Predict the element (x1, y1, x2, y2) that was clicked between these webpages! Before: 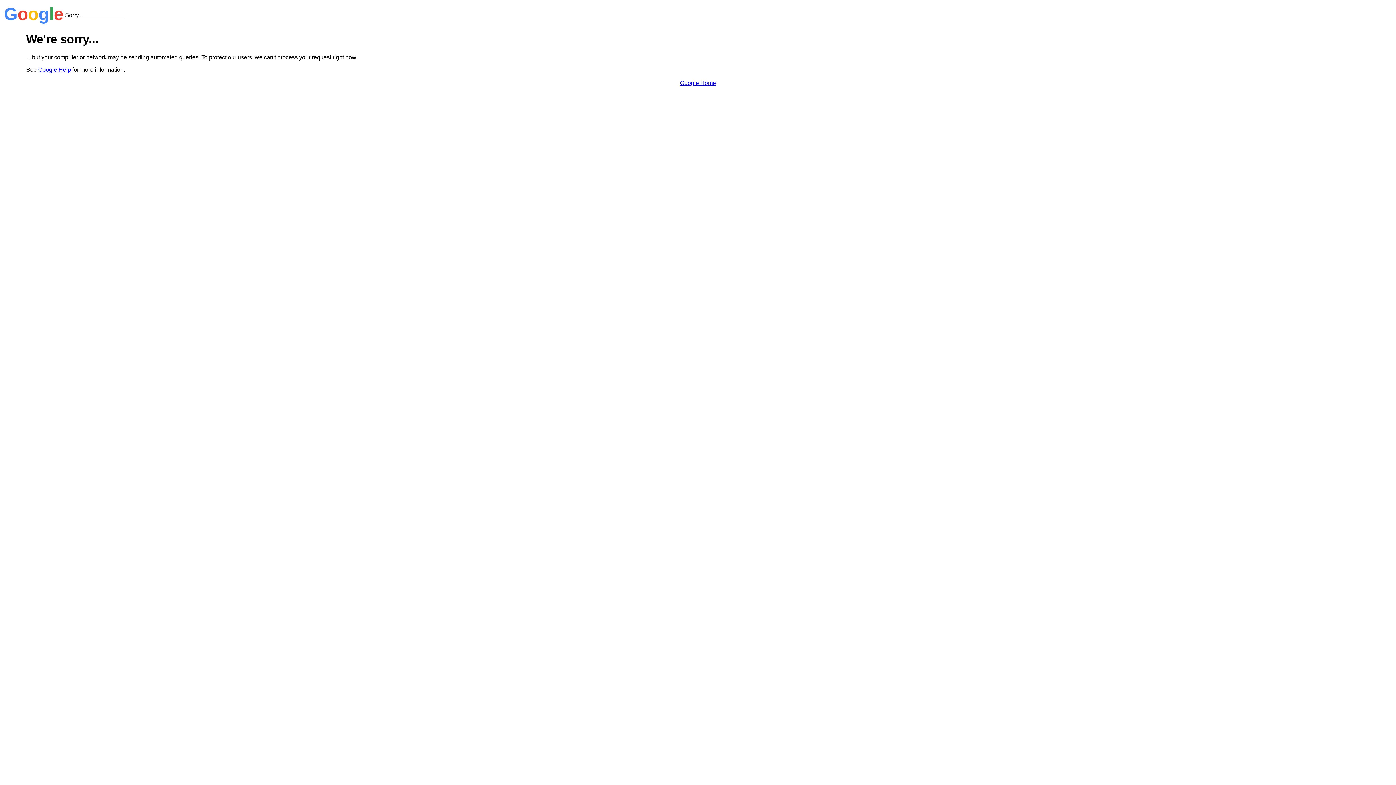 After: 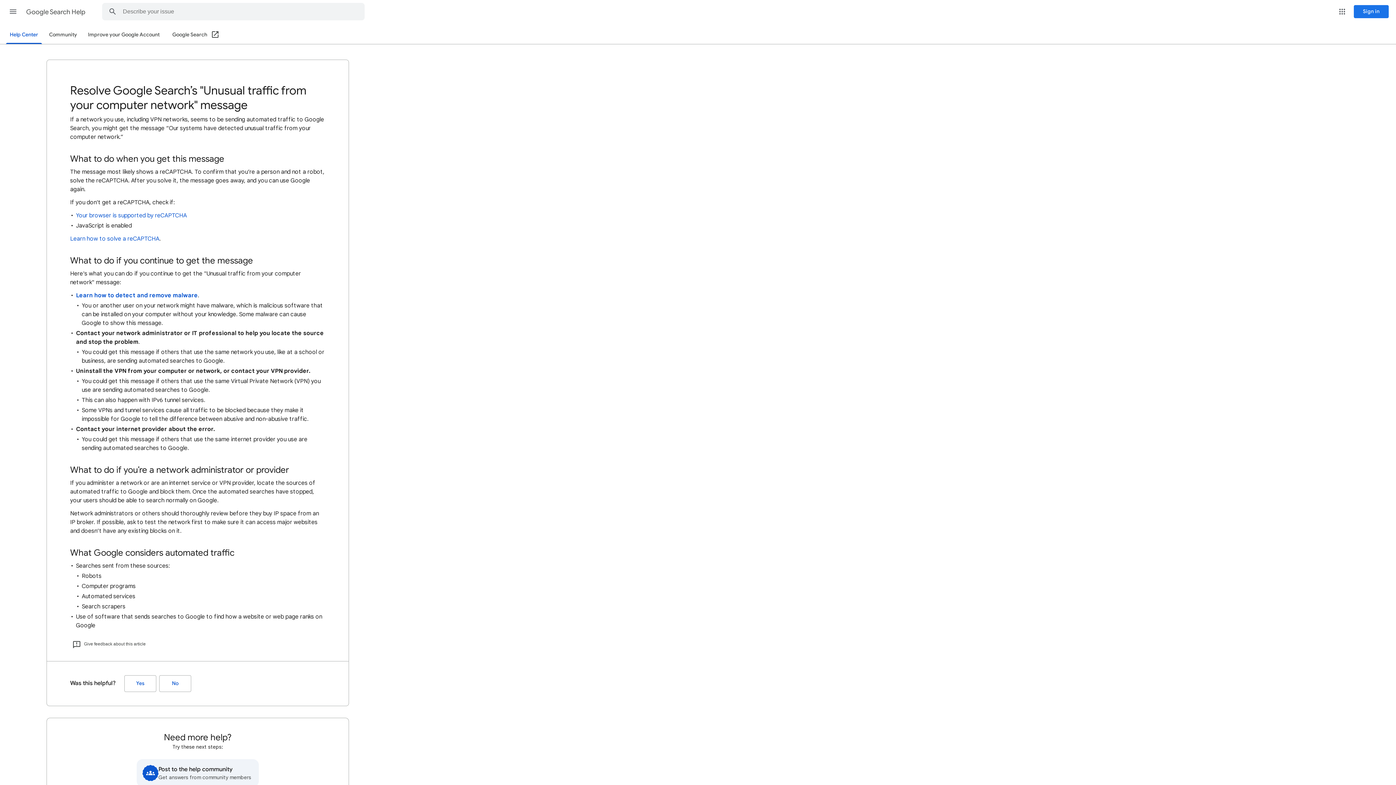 Action: bbox: (38, 66, 70, 72) label: Google Help